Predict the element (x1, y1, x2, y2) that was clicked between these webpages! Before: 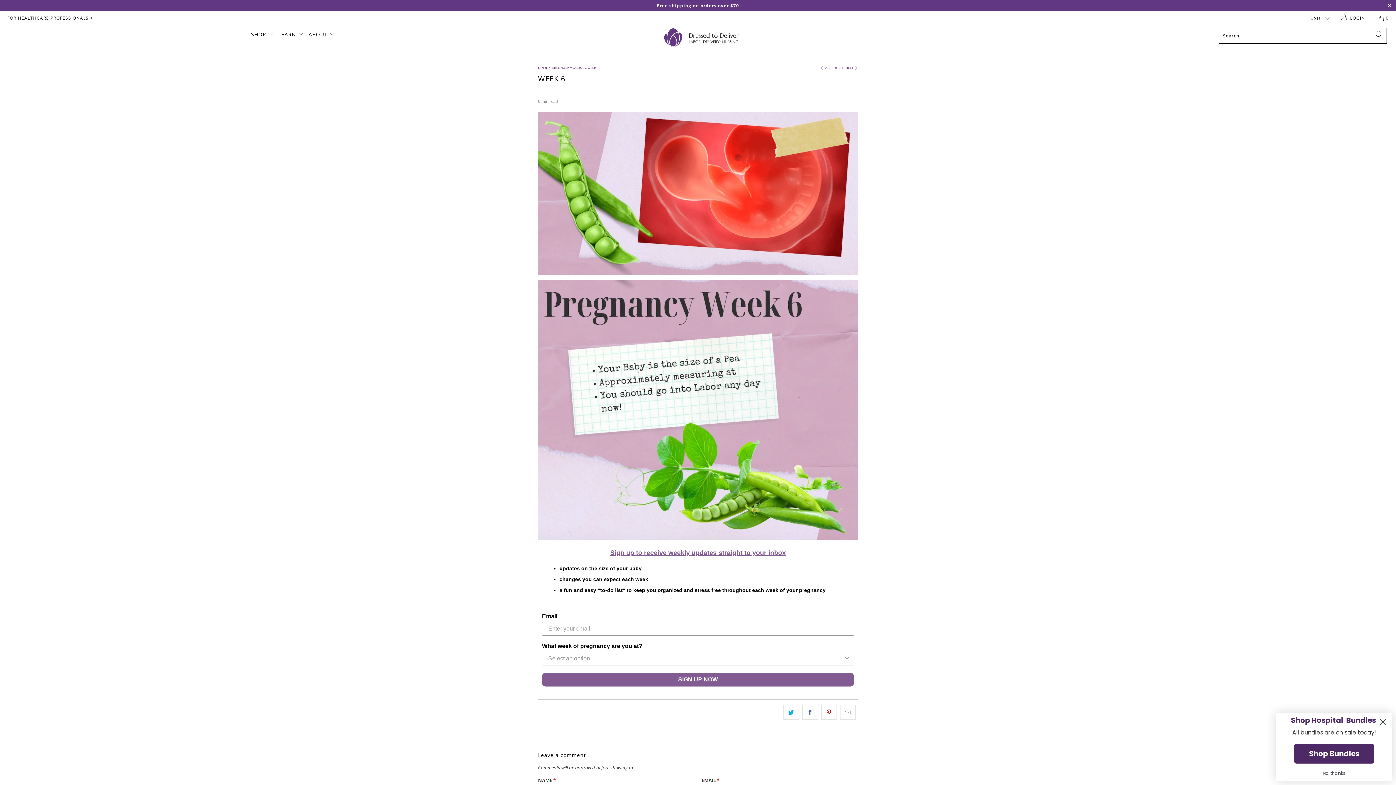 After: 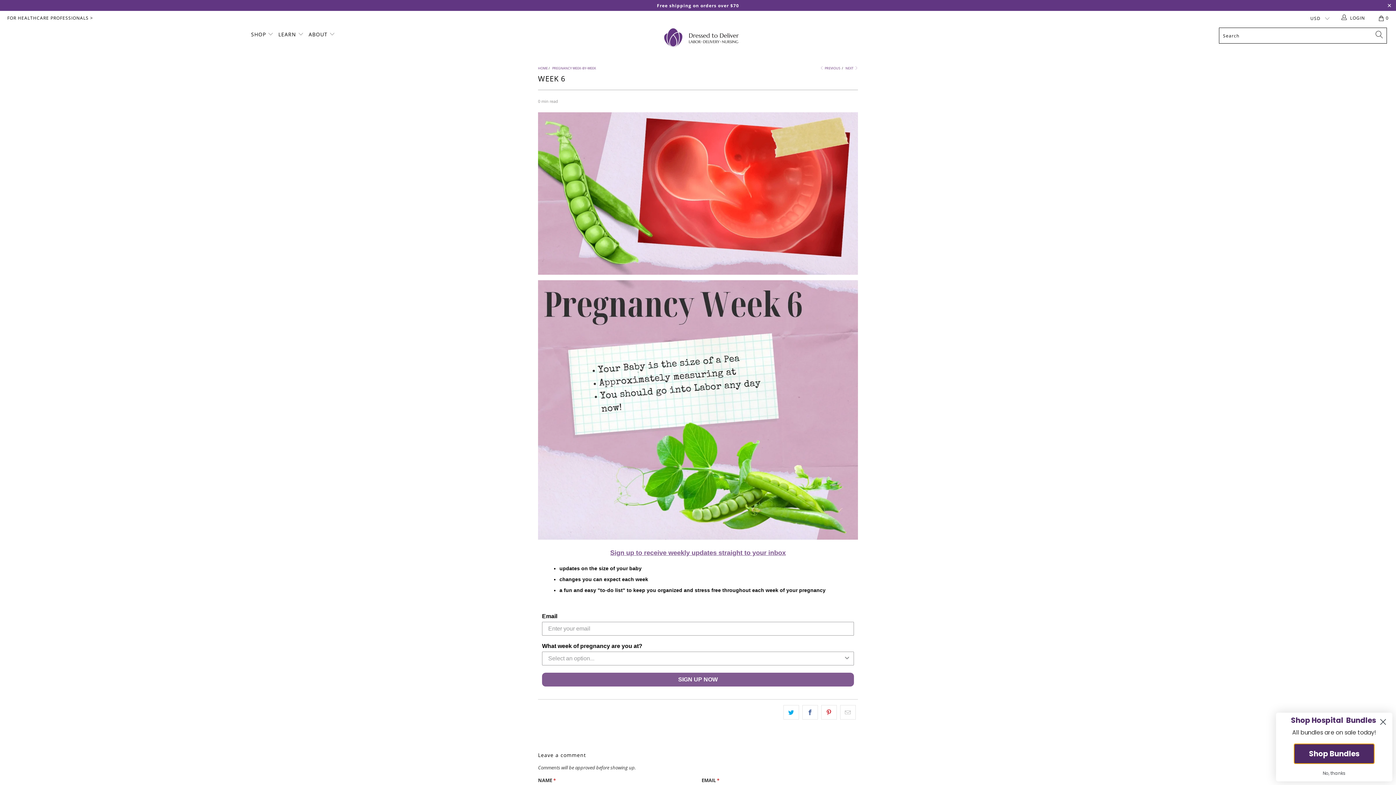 Action: bbox: (1294, 744, 1374, 764) label: Shop Bundles